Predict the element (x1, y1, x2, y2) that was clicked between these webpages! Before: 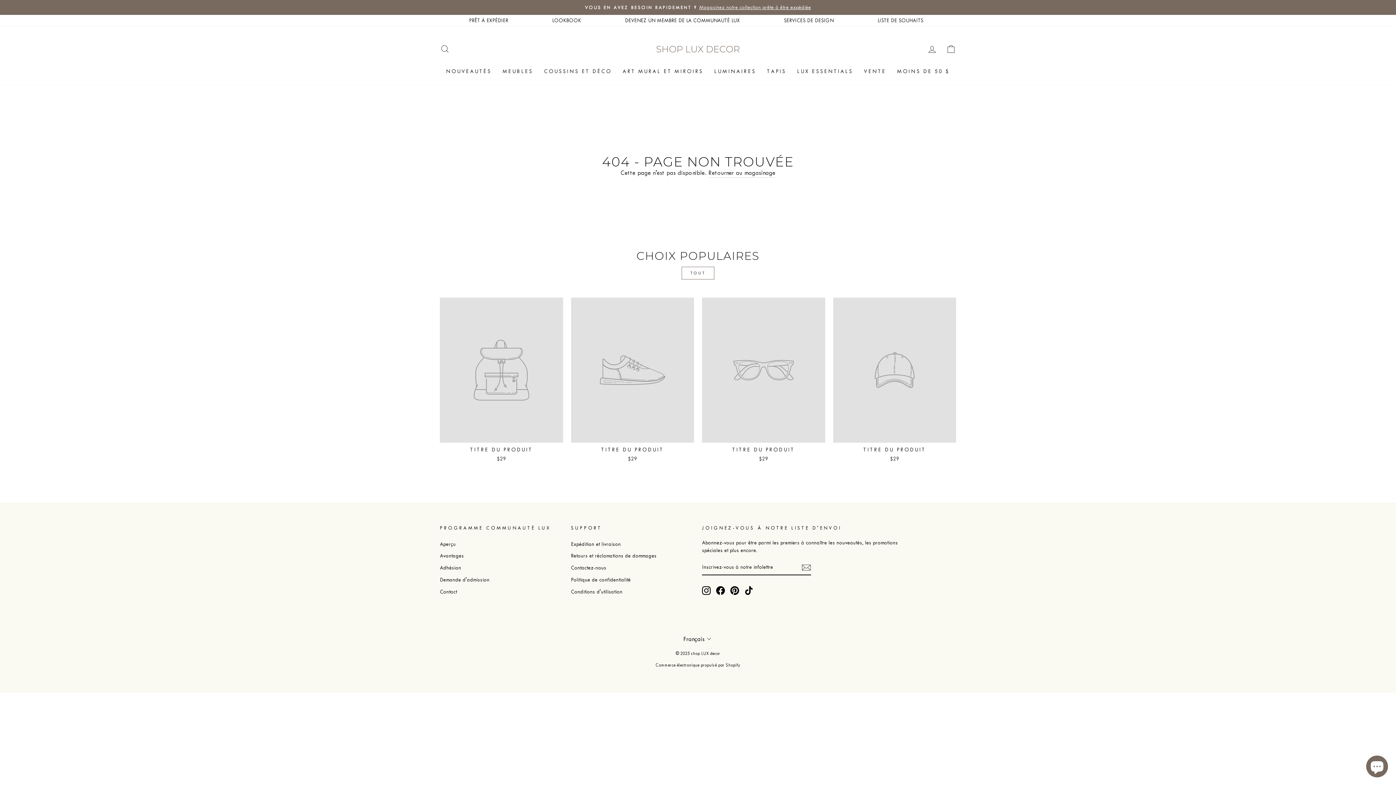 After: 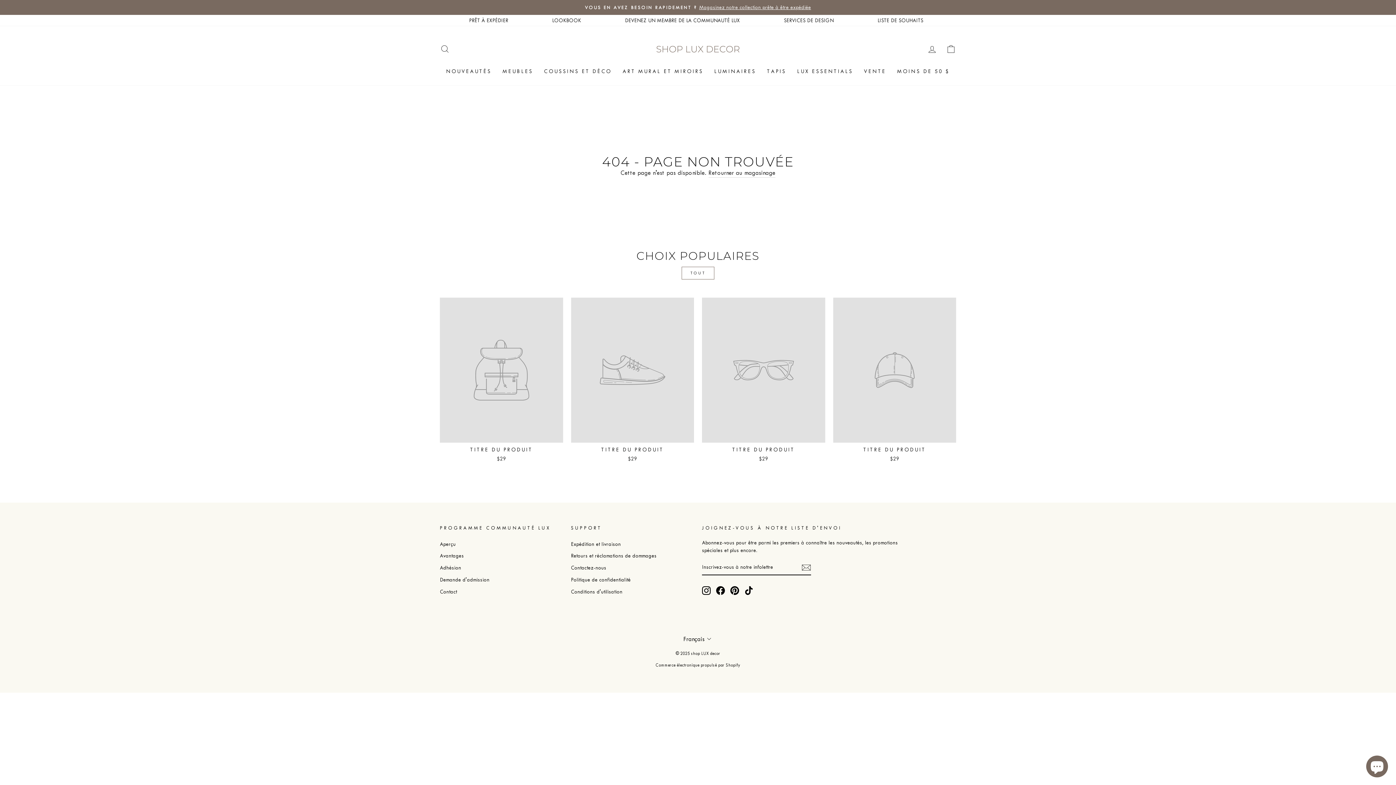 Action: bbox: (571, 297, 694, 464) label: TITRE DU PRODUIT
$29